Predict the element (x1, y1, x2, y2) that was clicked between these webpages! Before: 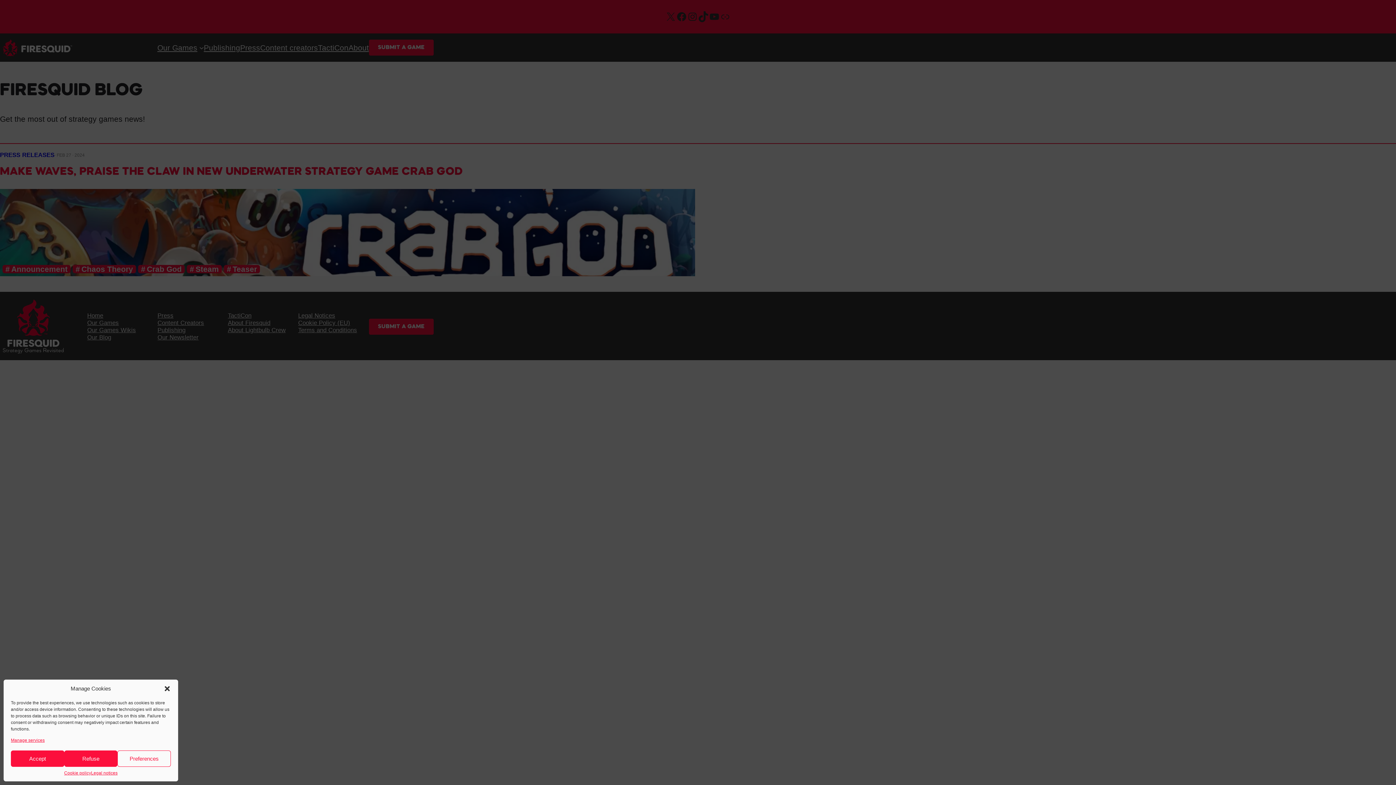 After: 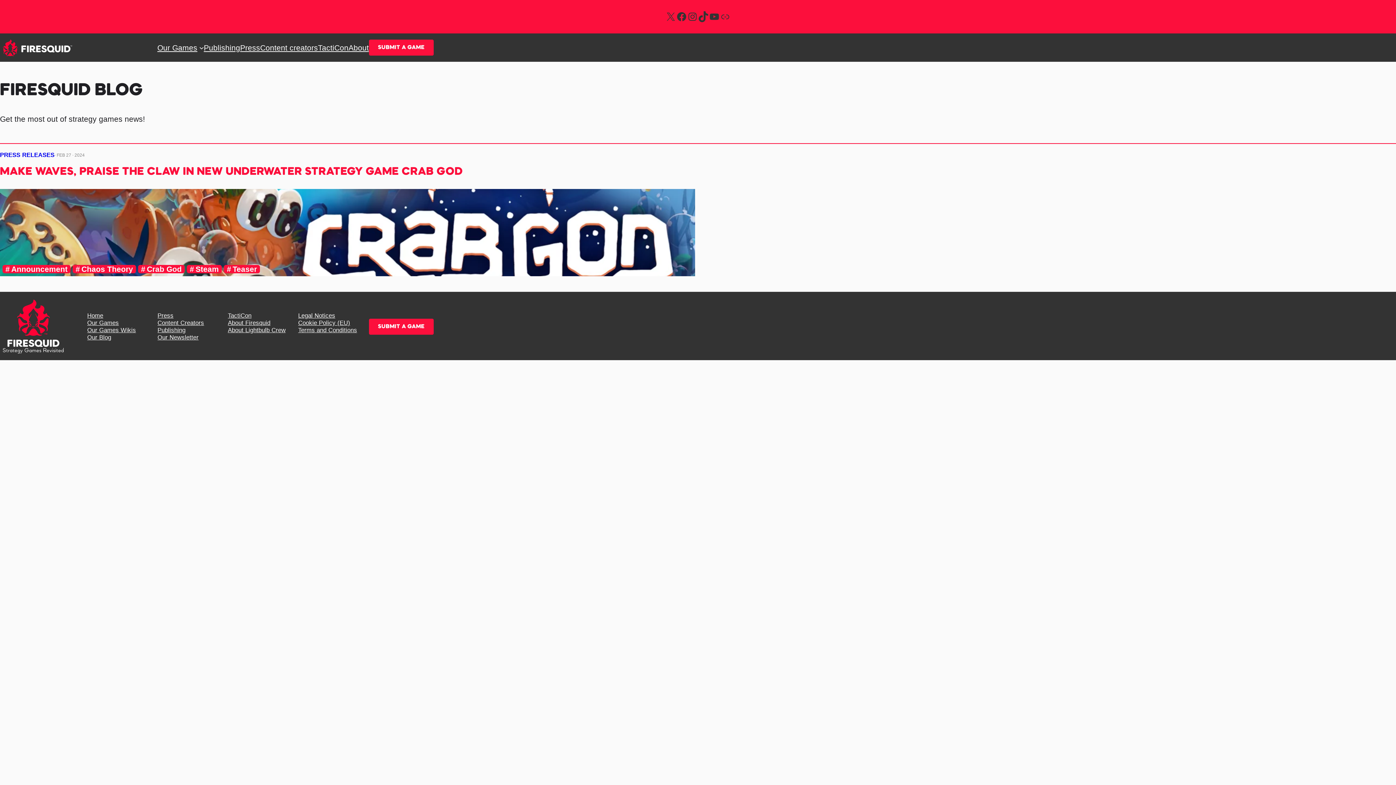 Action: bbox: (163, 685, 170, 692) label: close-dialog